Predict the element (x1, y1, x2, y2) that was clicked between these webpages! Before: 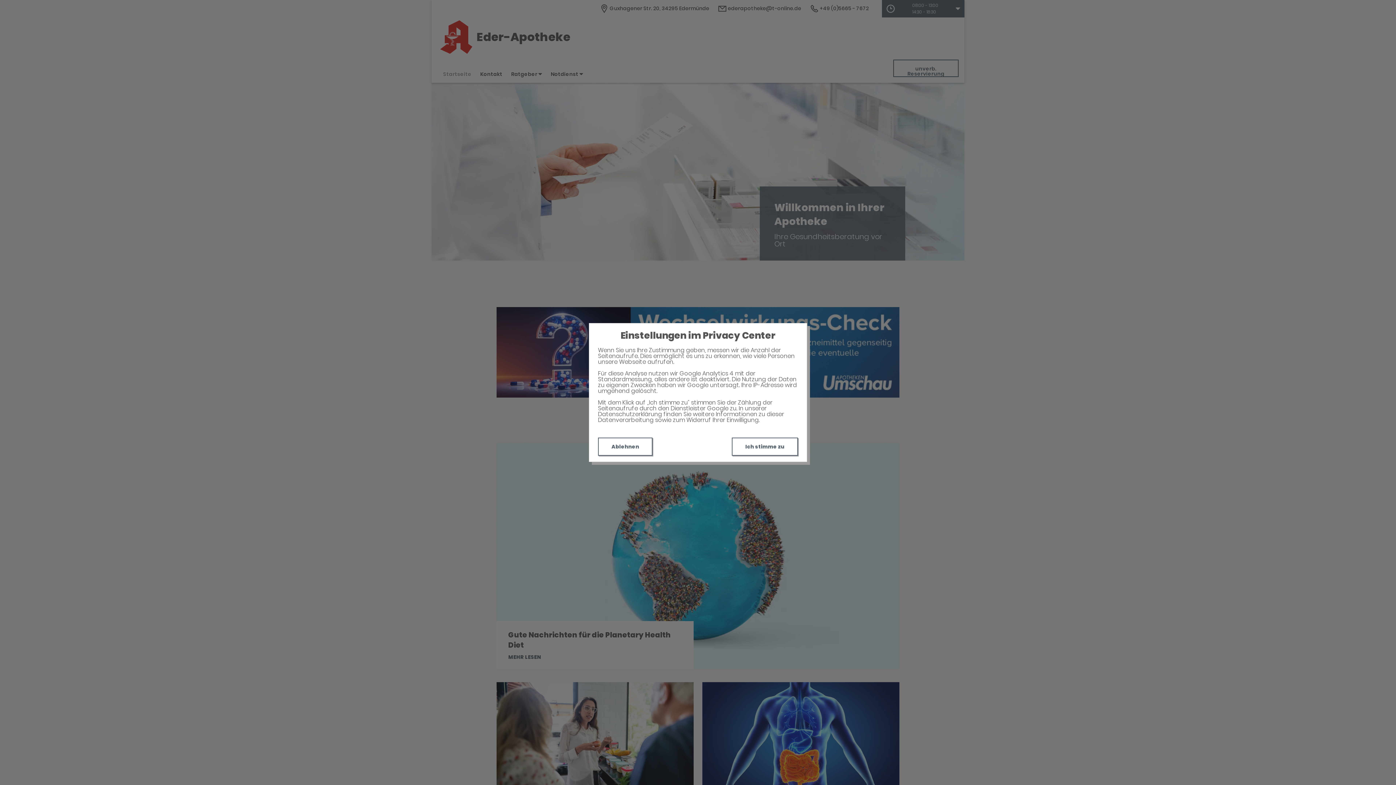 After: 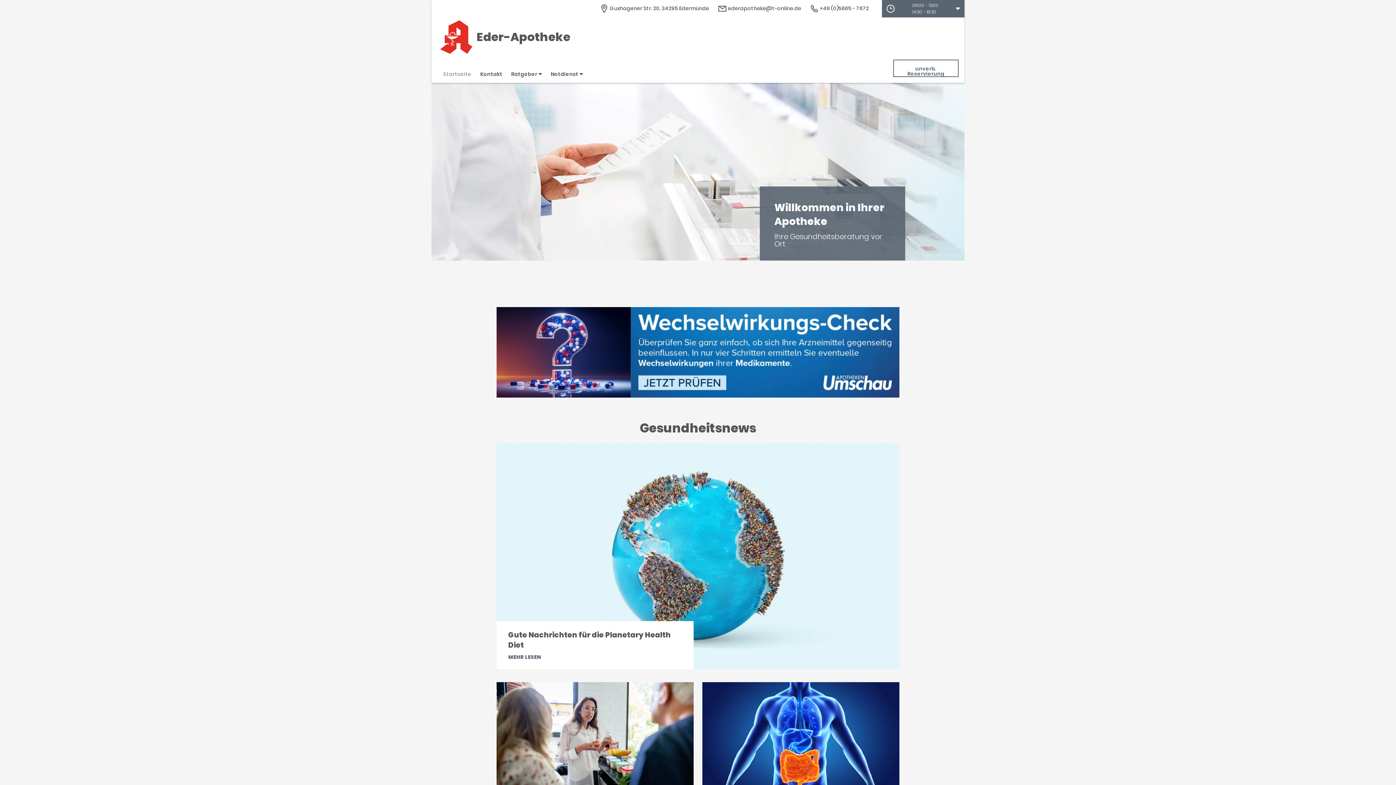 Action: label: Ablehnen bbox: (598, 437, 652, 456)